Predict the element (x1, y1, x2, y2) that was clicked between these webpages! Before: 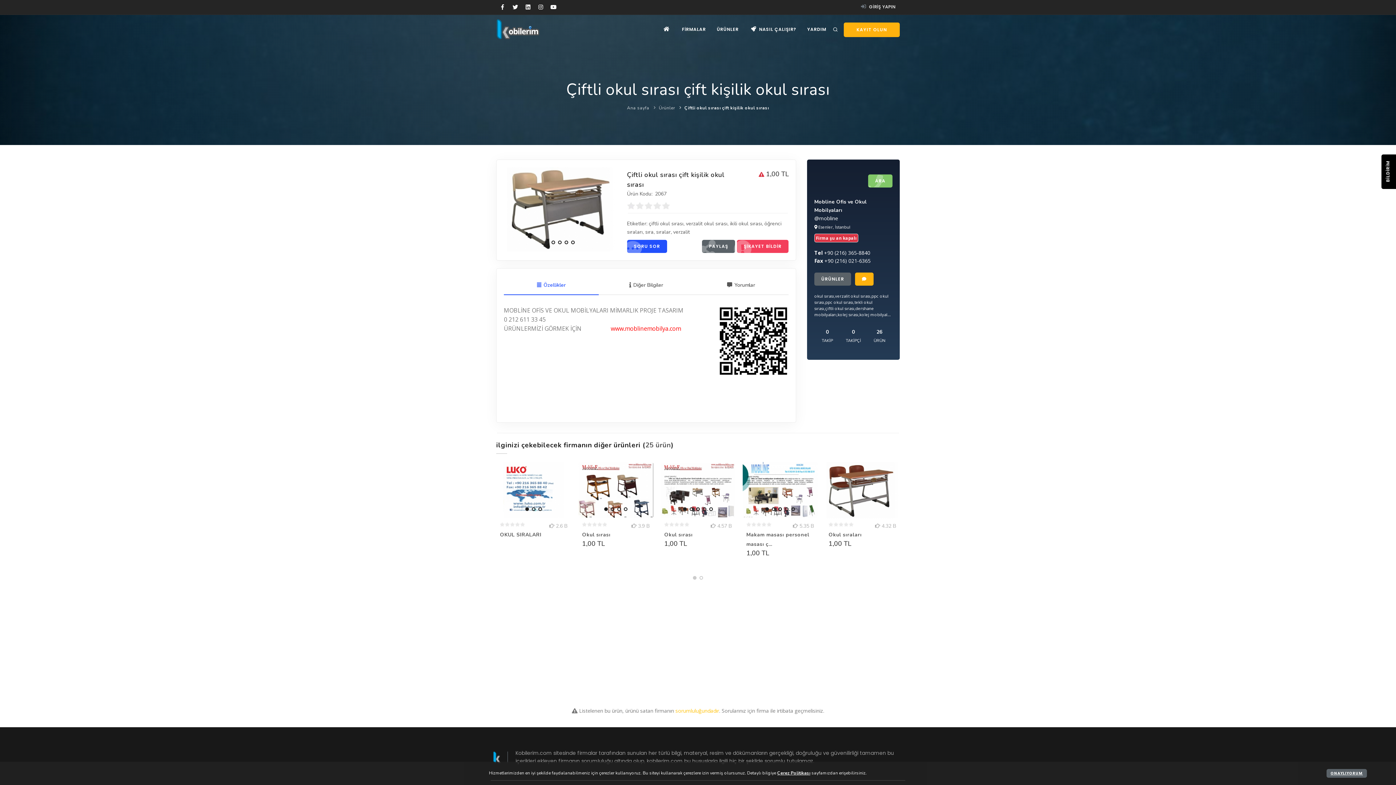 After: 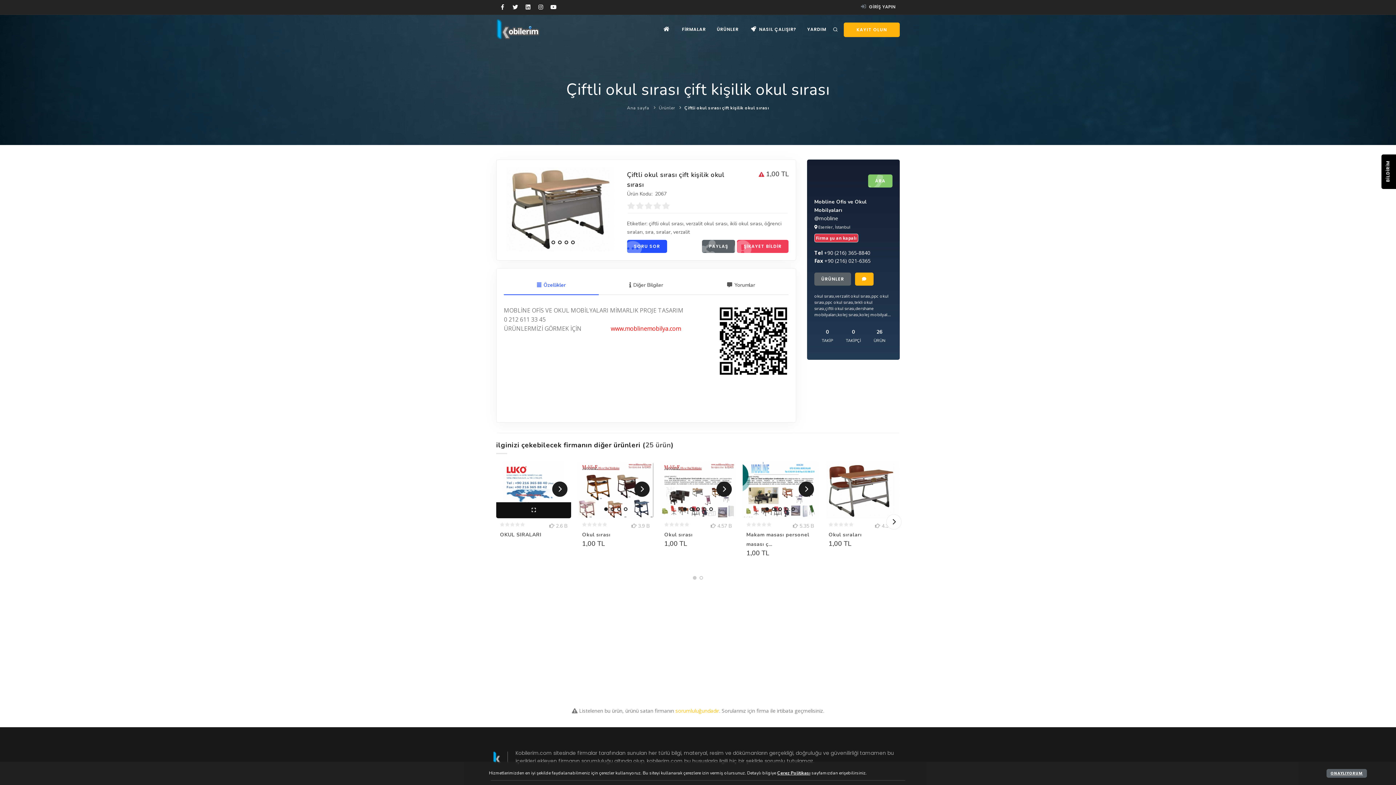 Action: bbox: (524, 507, 530, 511)